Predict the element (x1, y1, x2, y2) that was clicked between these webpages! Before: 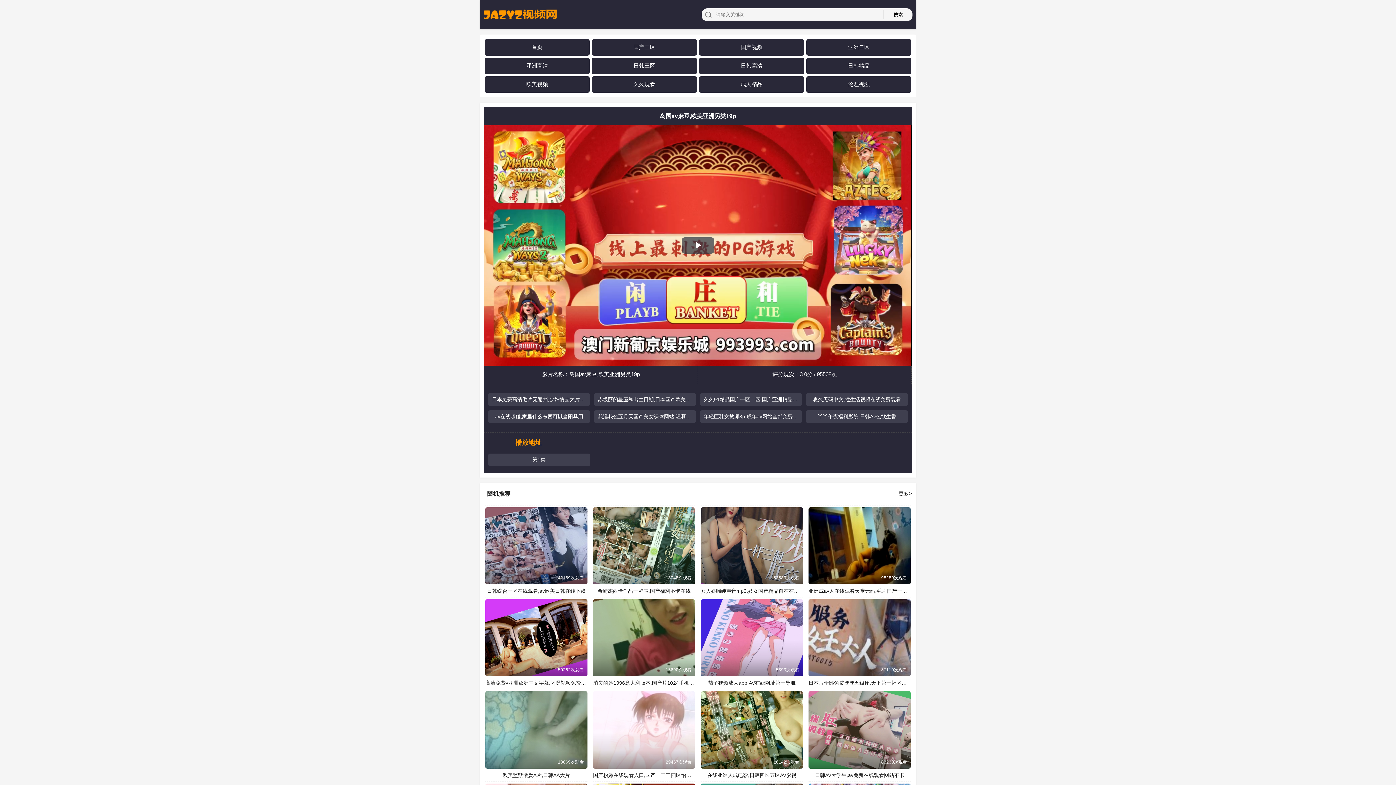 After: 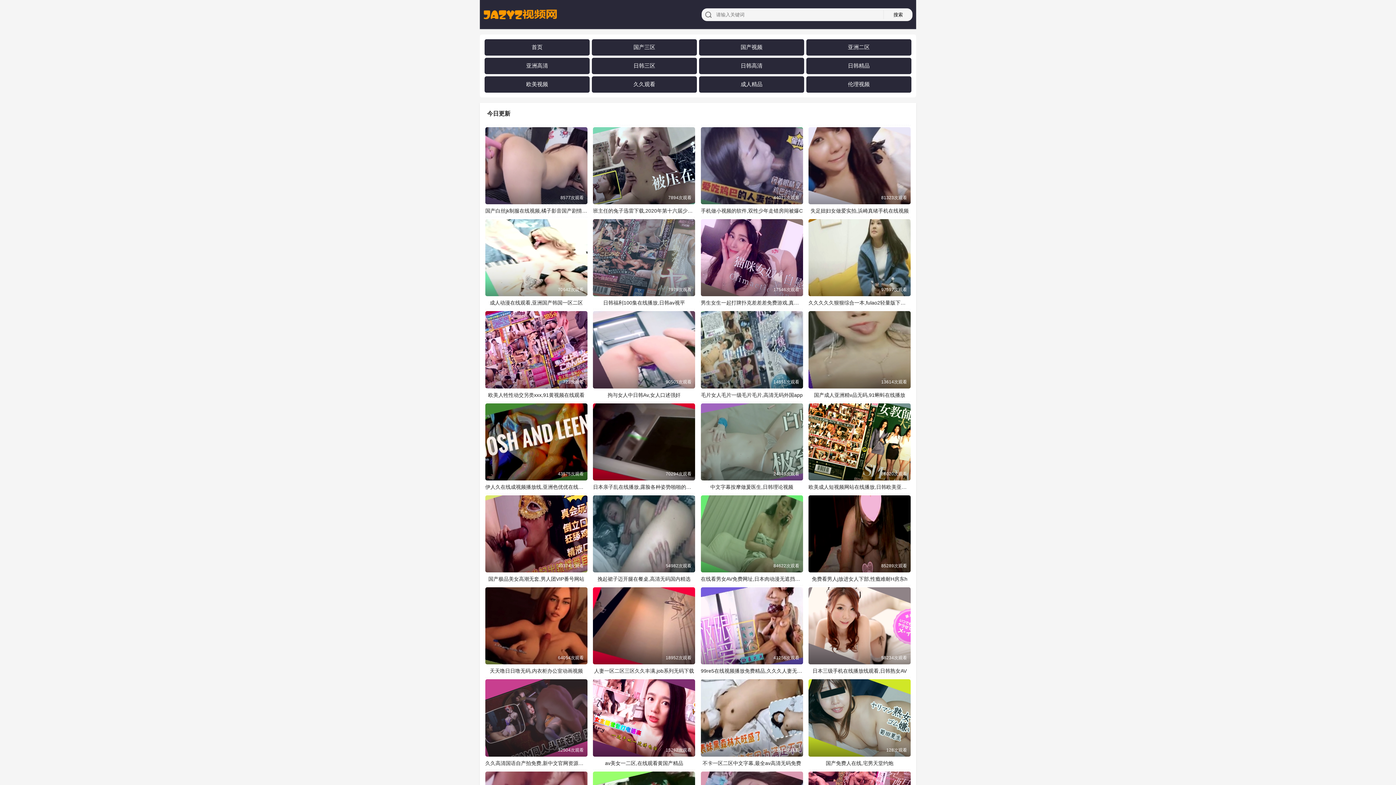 Action: bbox: (531, 43, 542, 50) label: 首页